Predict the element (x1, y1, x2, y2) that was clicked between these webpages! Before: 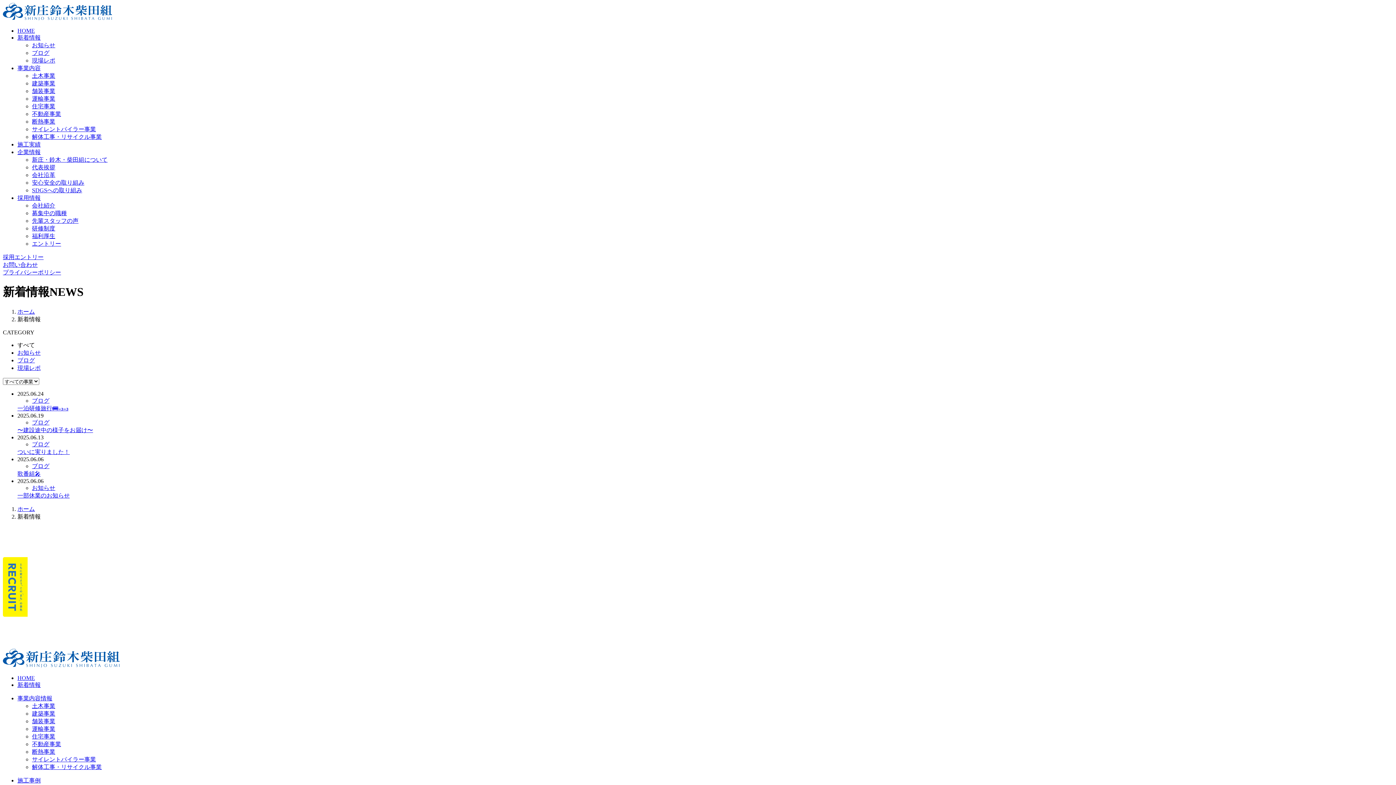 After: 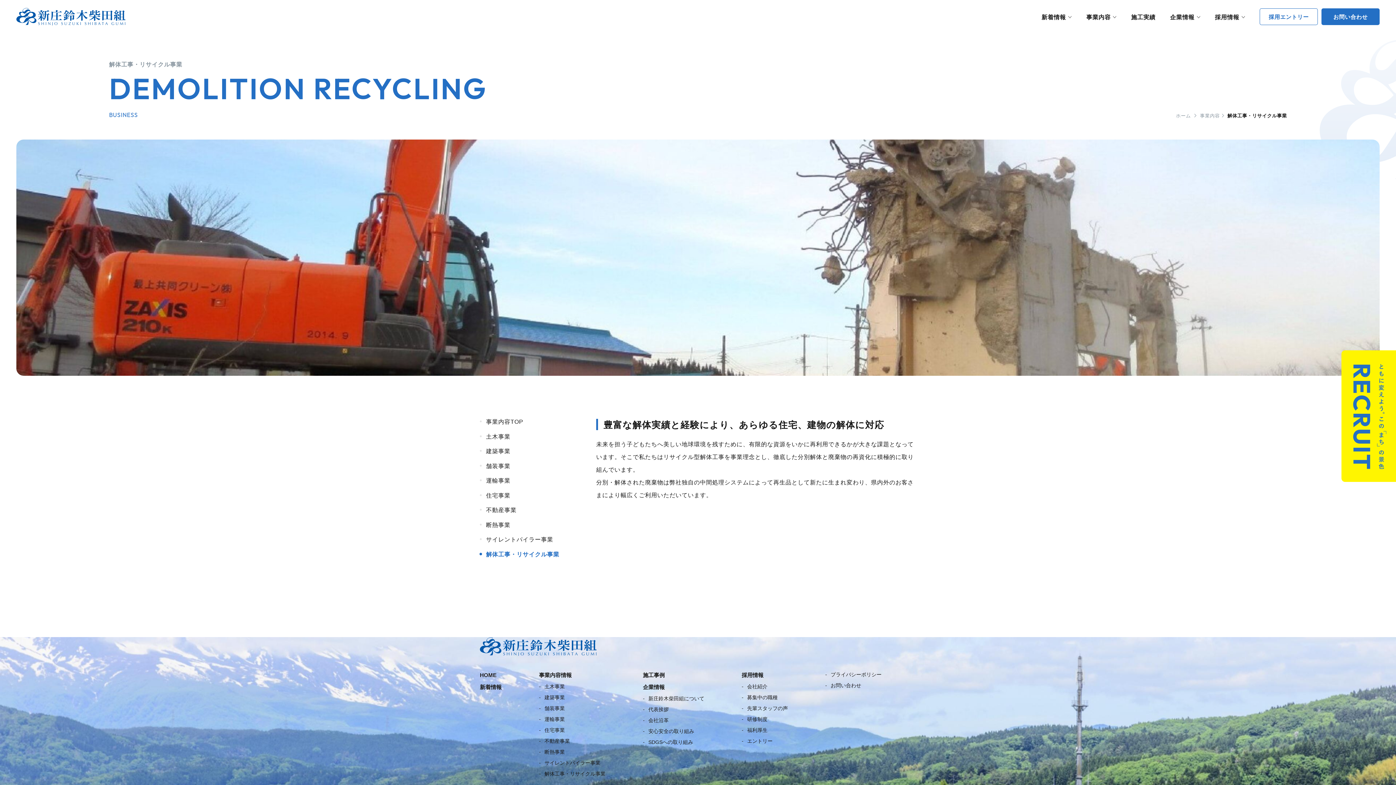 Action: bbox: (32, 133, 101, 140) label: 解体工事・リサイクル事業